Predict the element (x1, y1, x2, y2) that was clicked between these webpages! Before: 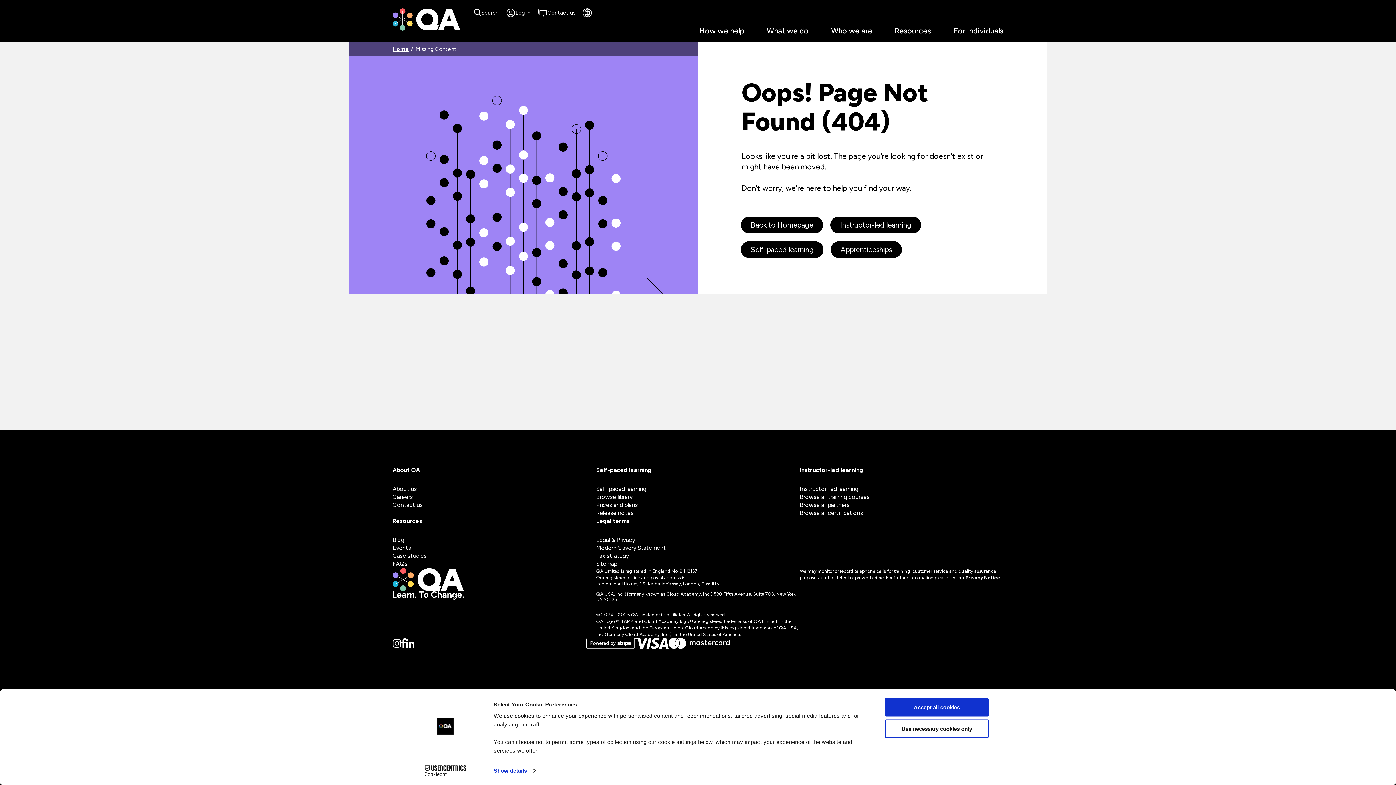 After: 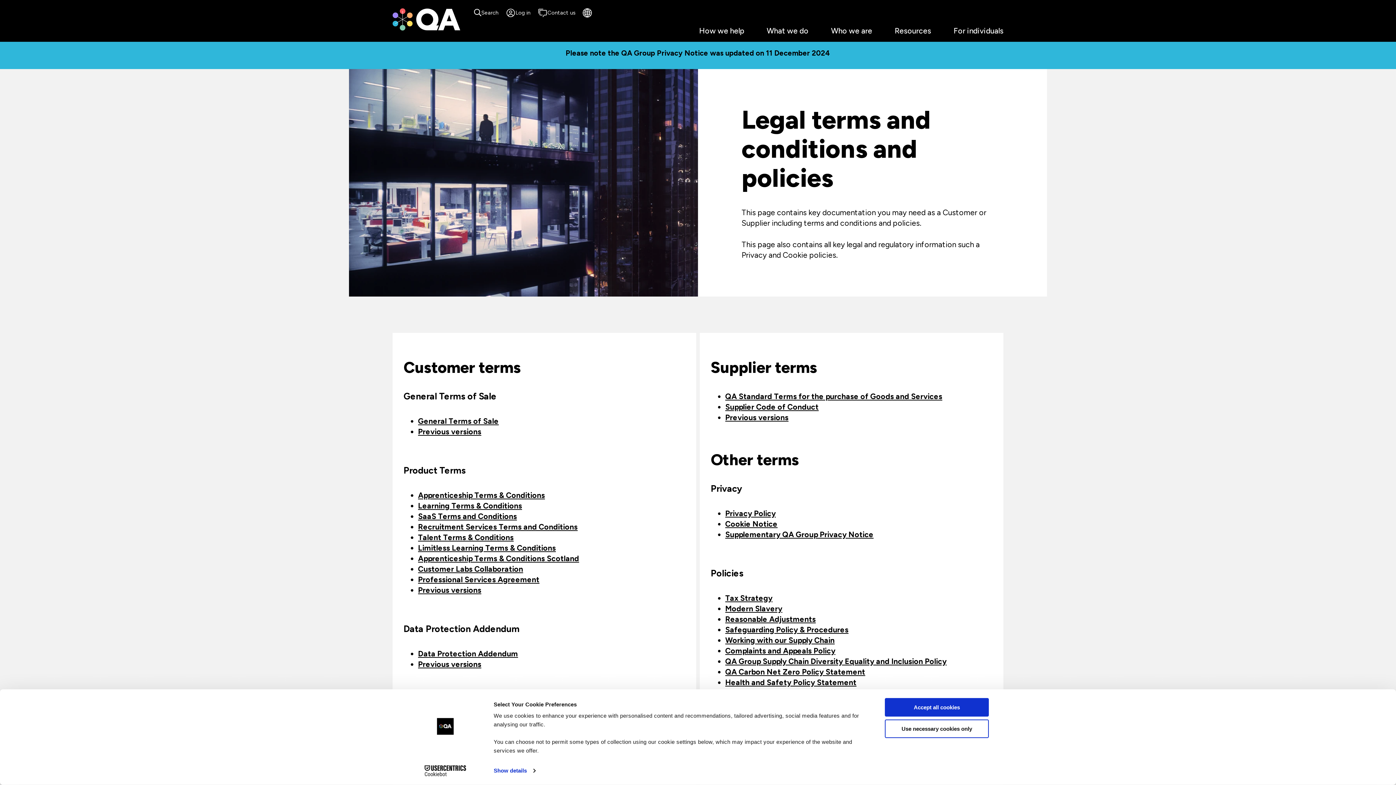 Action: label: Legal & Privacy bbox: (596, 536, 635, 543)